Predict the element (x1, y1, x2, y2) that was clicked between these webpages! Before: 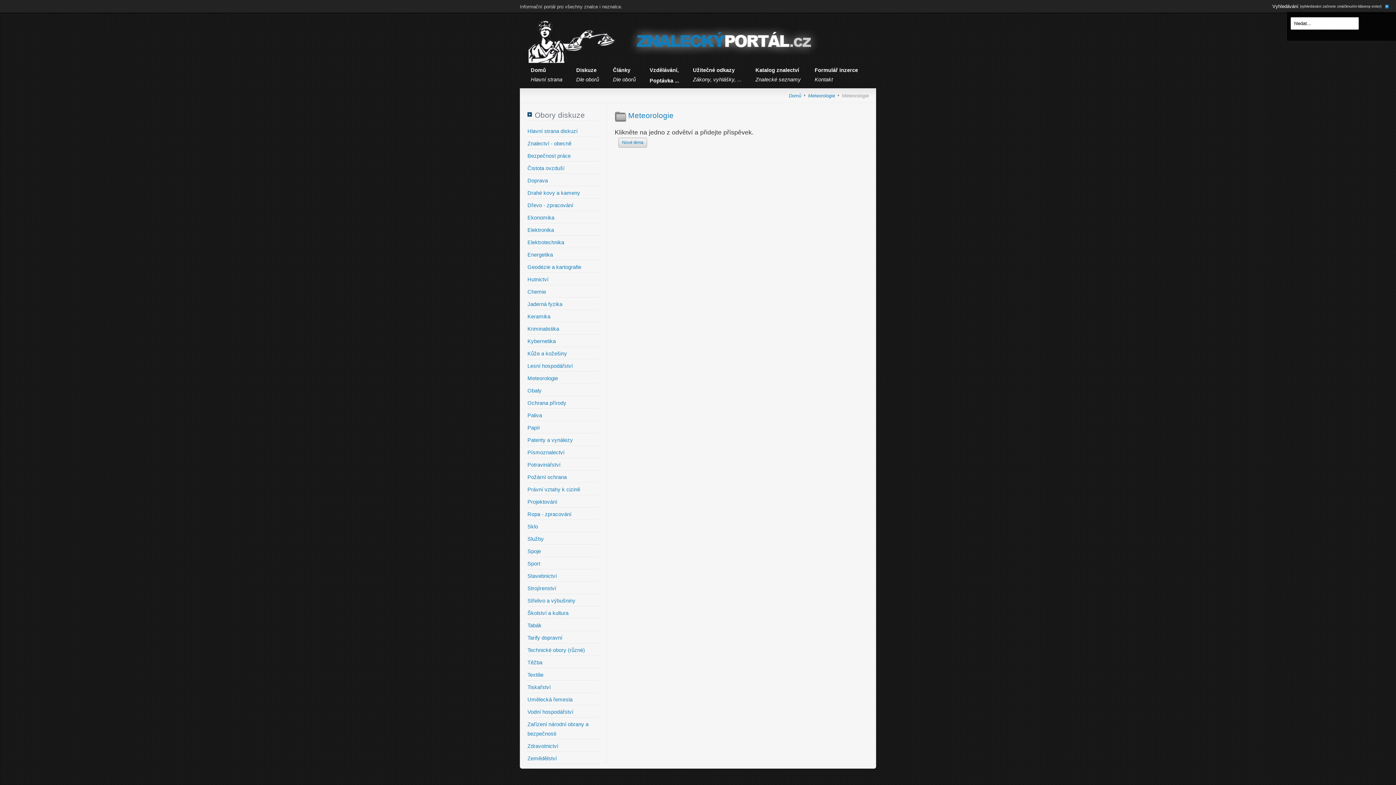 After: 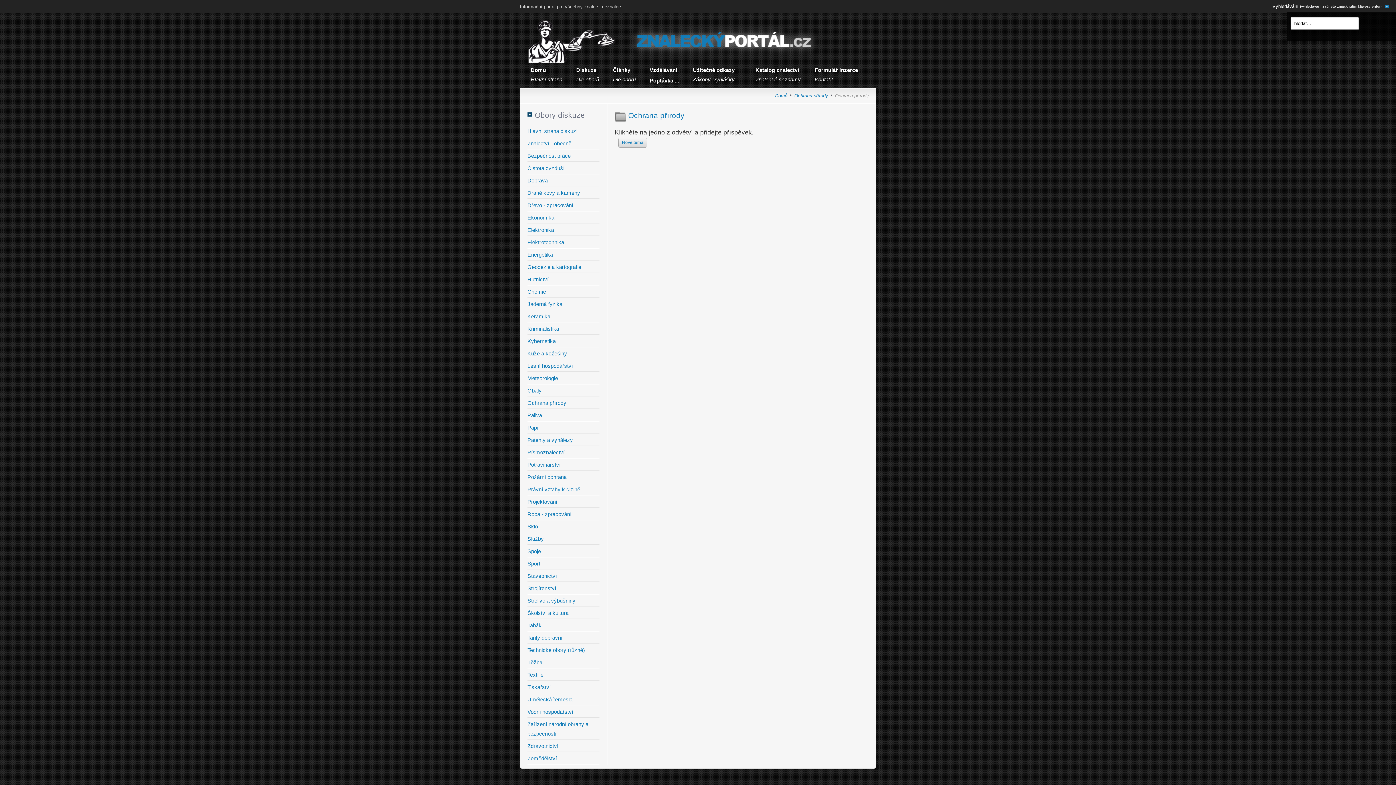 Action: label: Ochrana přírody bbox: (527, 397, 599, 409)